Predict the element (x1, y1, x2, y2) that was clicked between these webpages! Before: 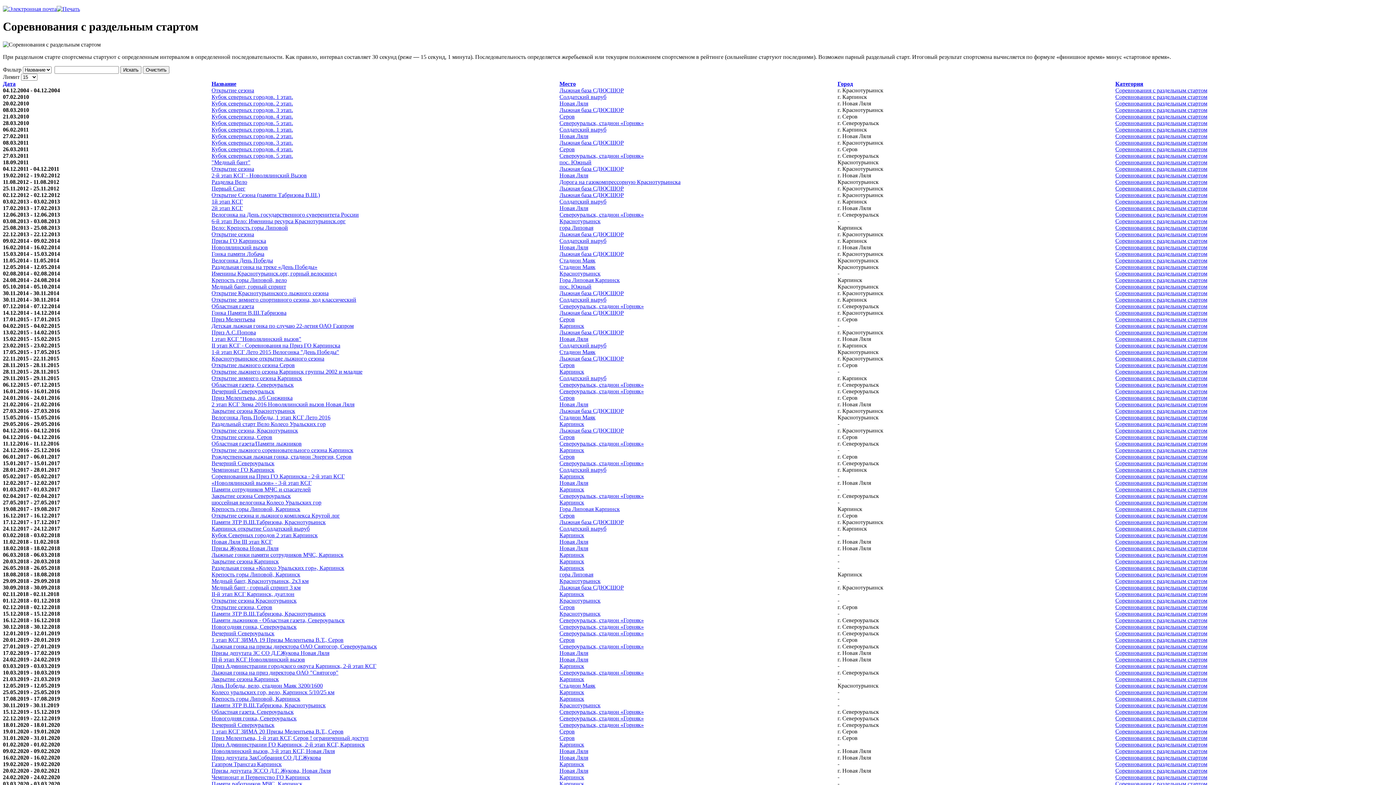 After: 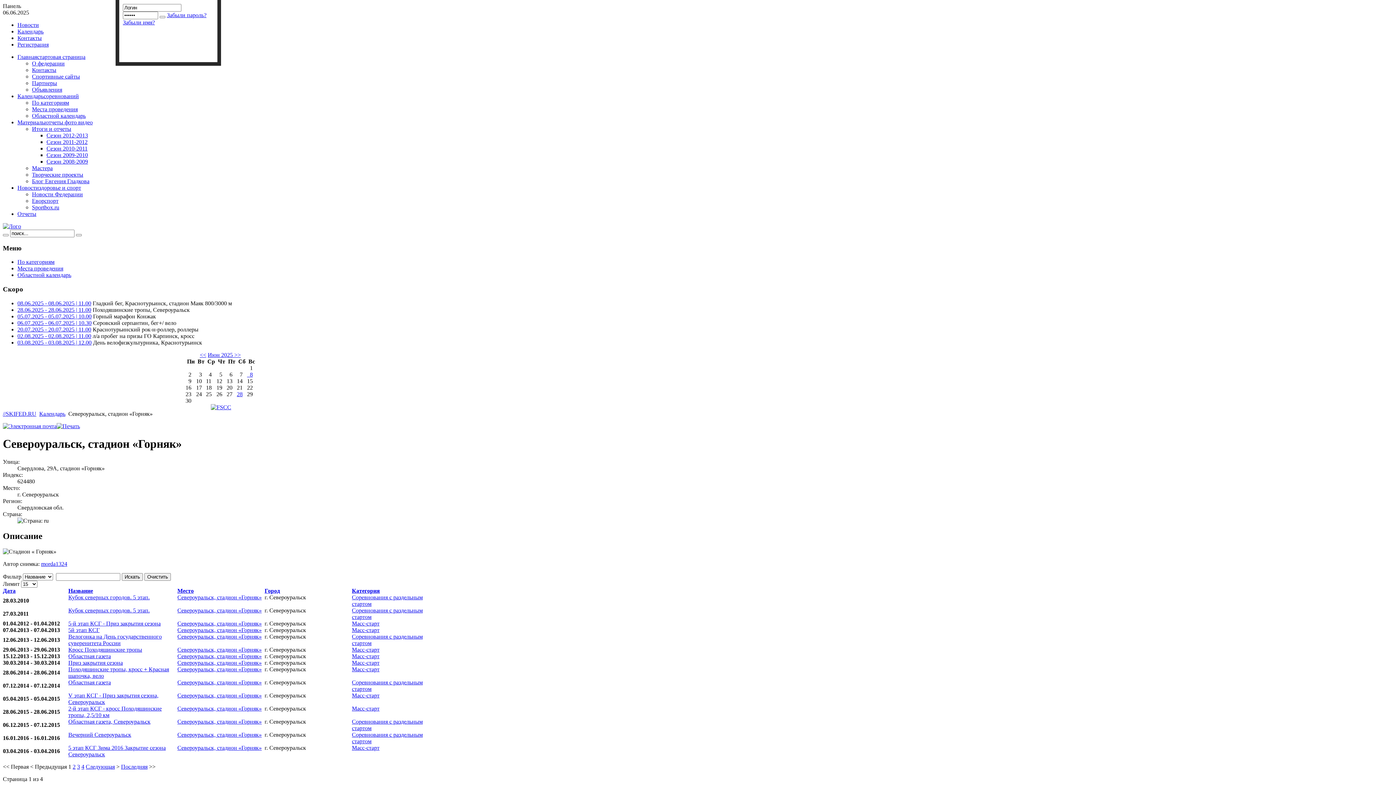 Action: label: Североуральск, стадион «Горняк» bbox: (559, 623, 644, 630)